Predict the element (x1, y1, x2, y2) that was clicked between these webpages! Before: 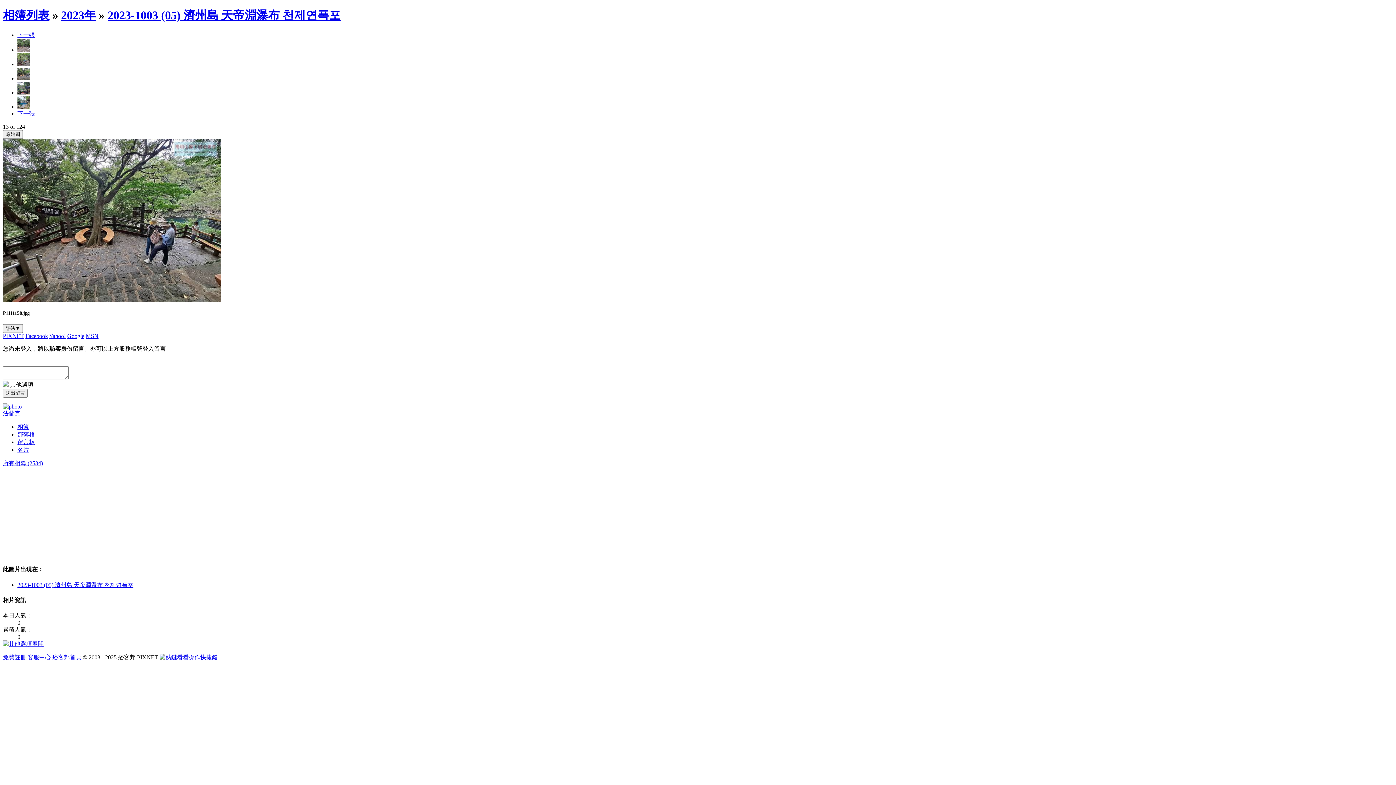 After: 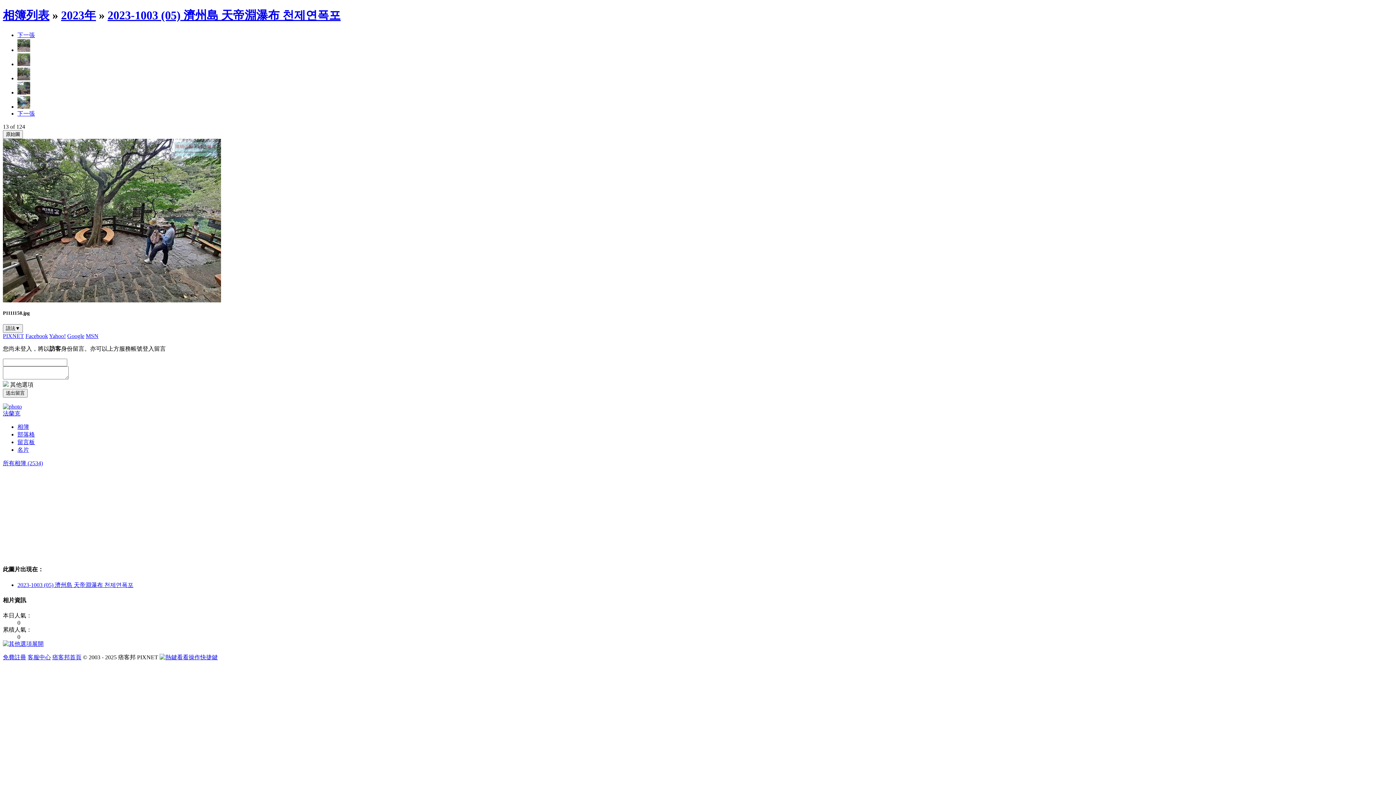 Action: bbox: (17, 110, 34, 116) label: 下一張